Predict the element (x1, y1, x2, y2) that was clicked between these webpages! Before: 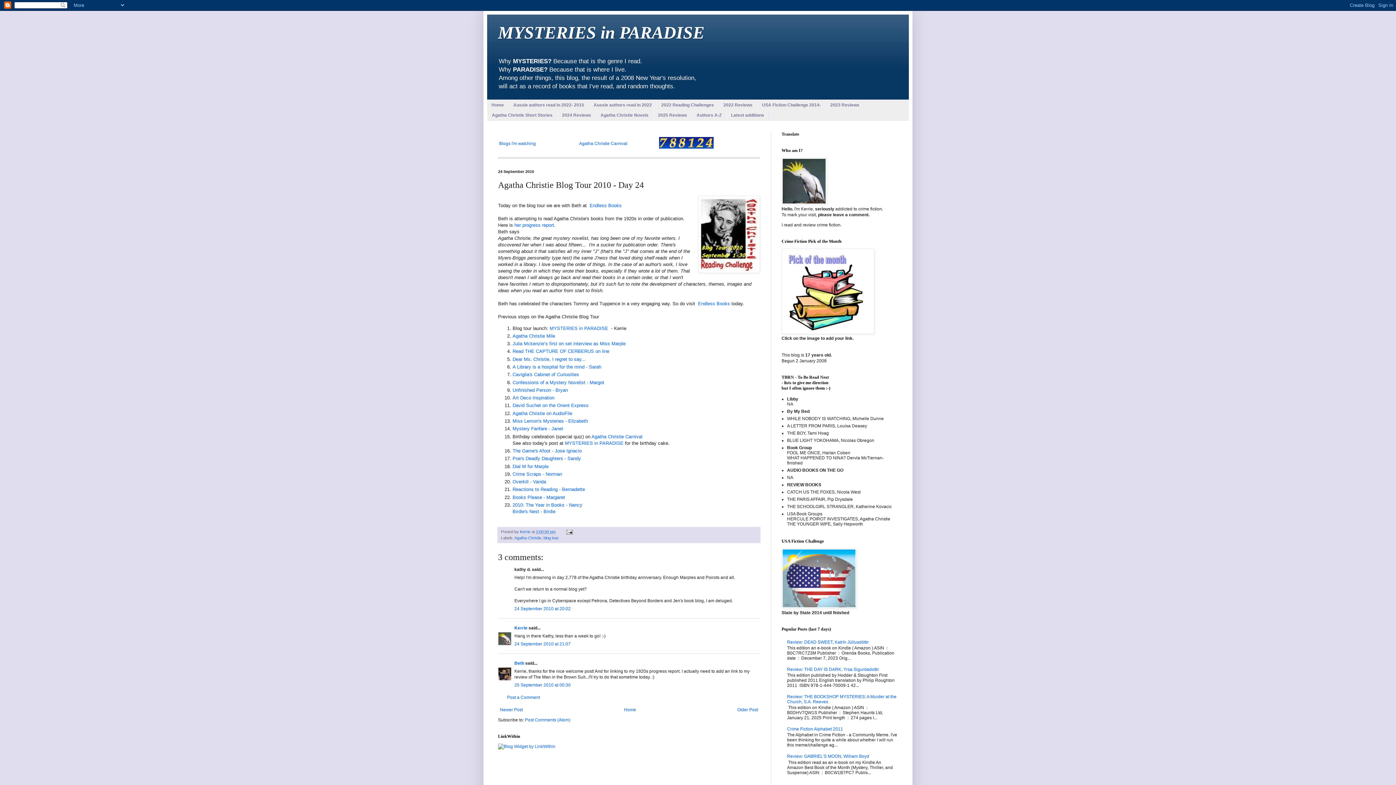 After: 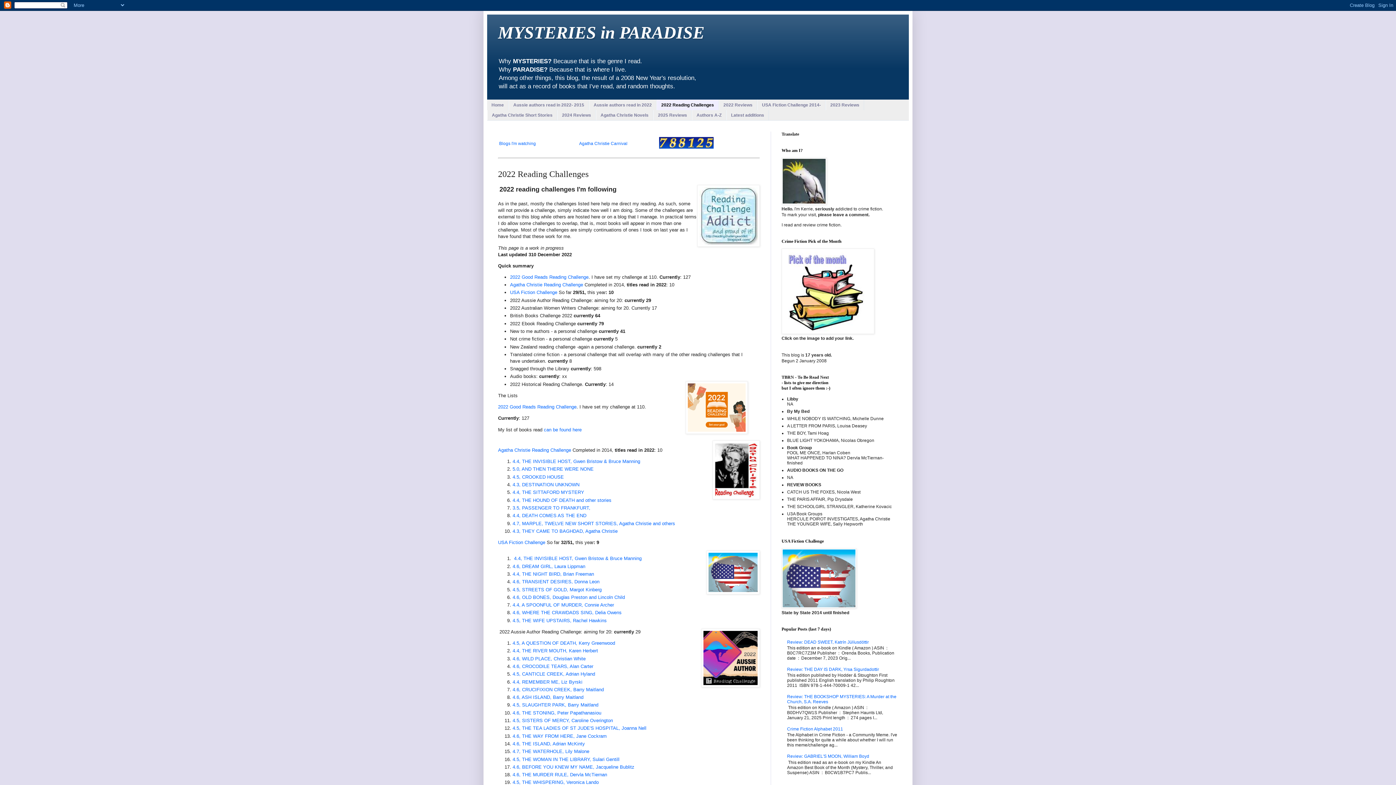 Action: label: 2022 Reading Challenges bbox: (656, 99, 718, 110)